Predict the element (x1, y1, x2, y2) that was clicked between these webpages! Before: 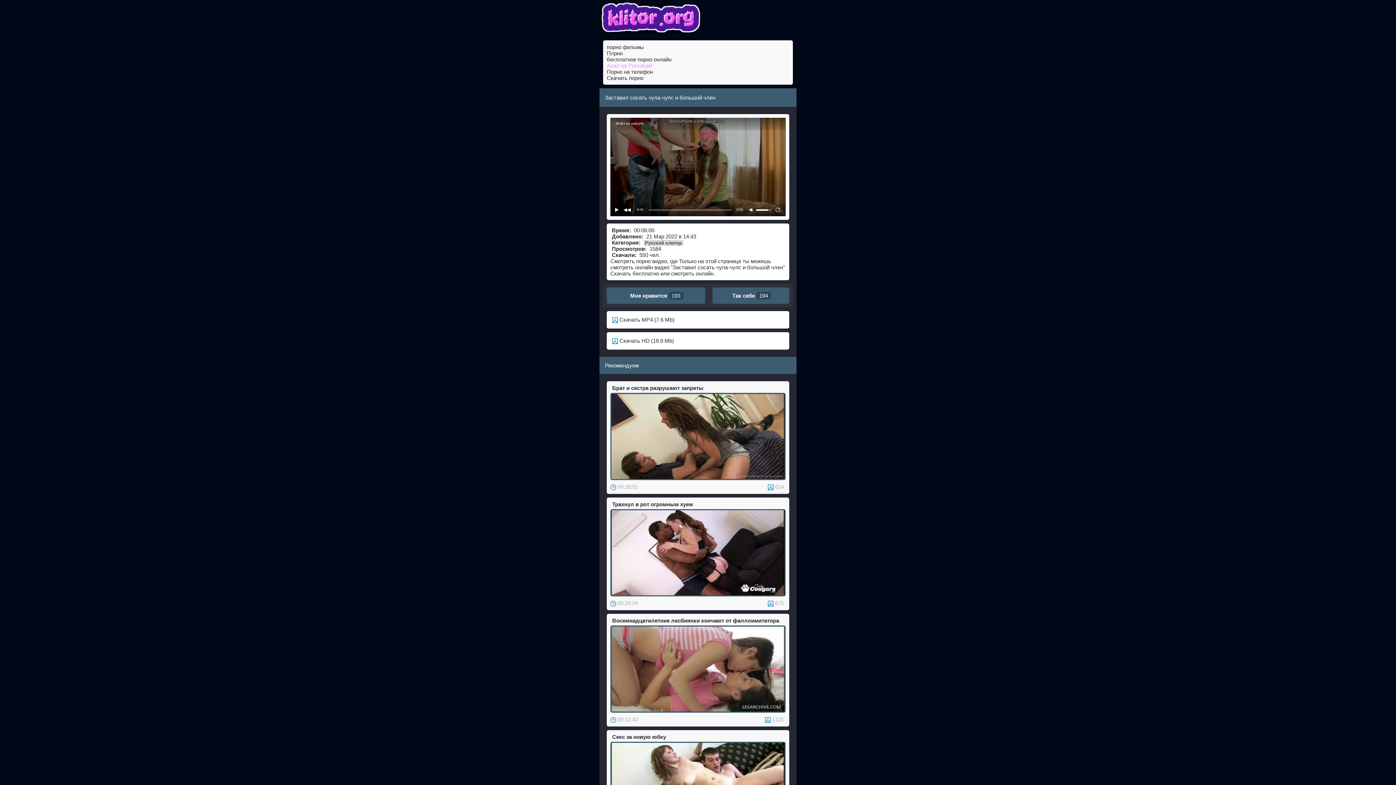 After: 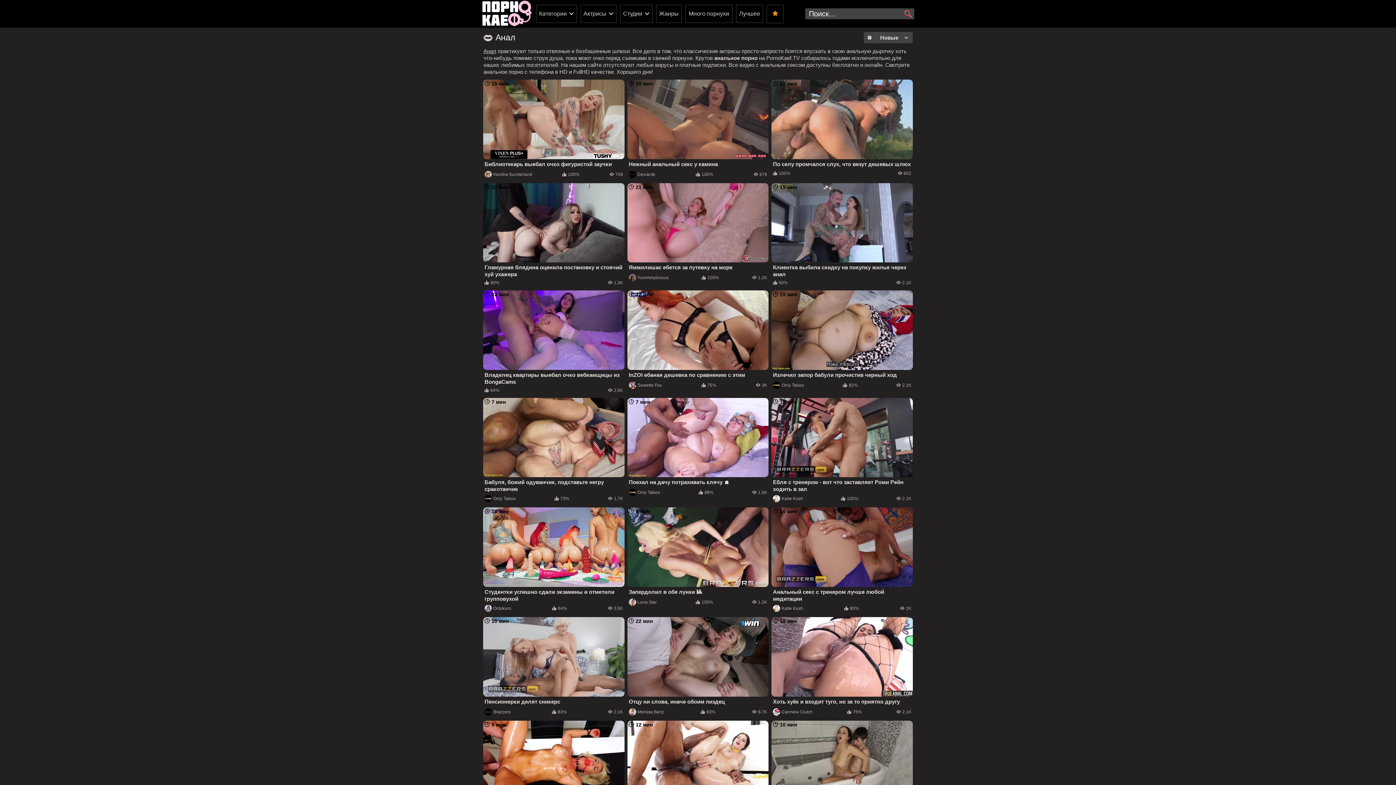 Action: label: Анал на Pornokaef bbox: (606, 62, 652, 68)